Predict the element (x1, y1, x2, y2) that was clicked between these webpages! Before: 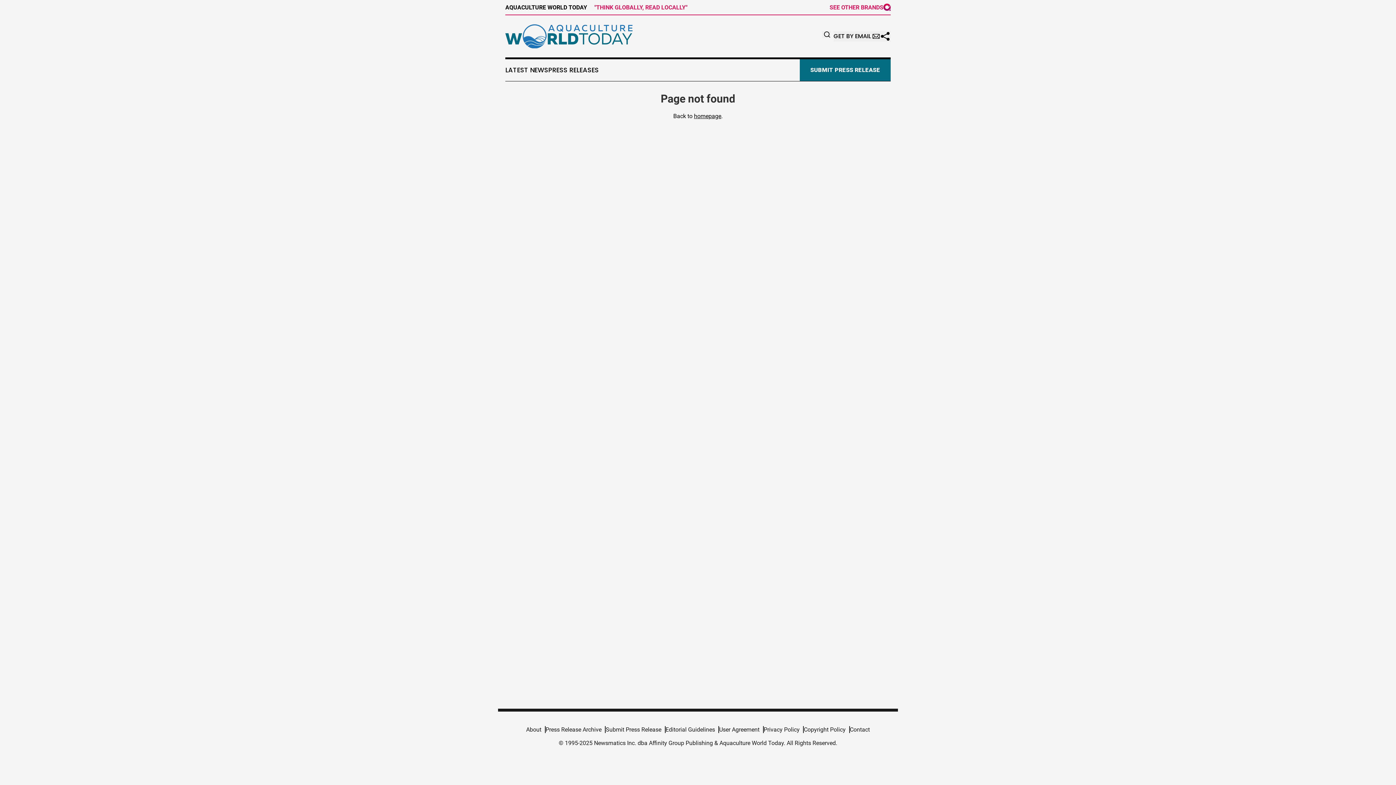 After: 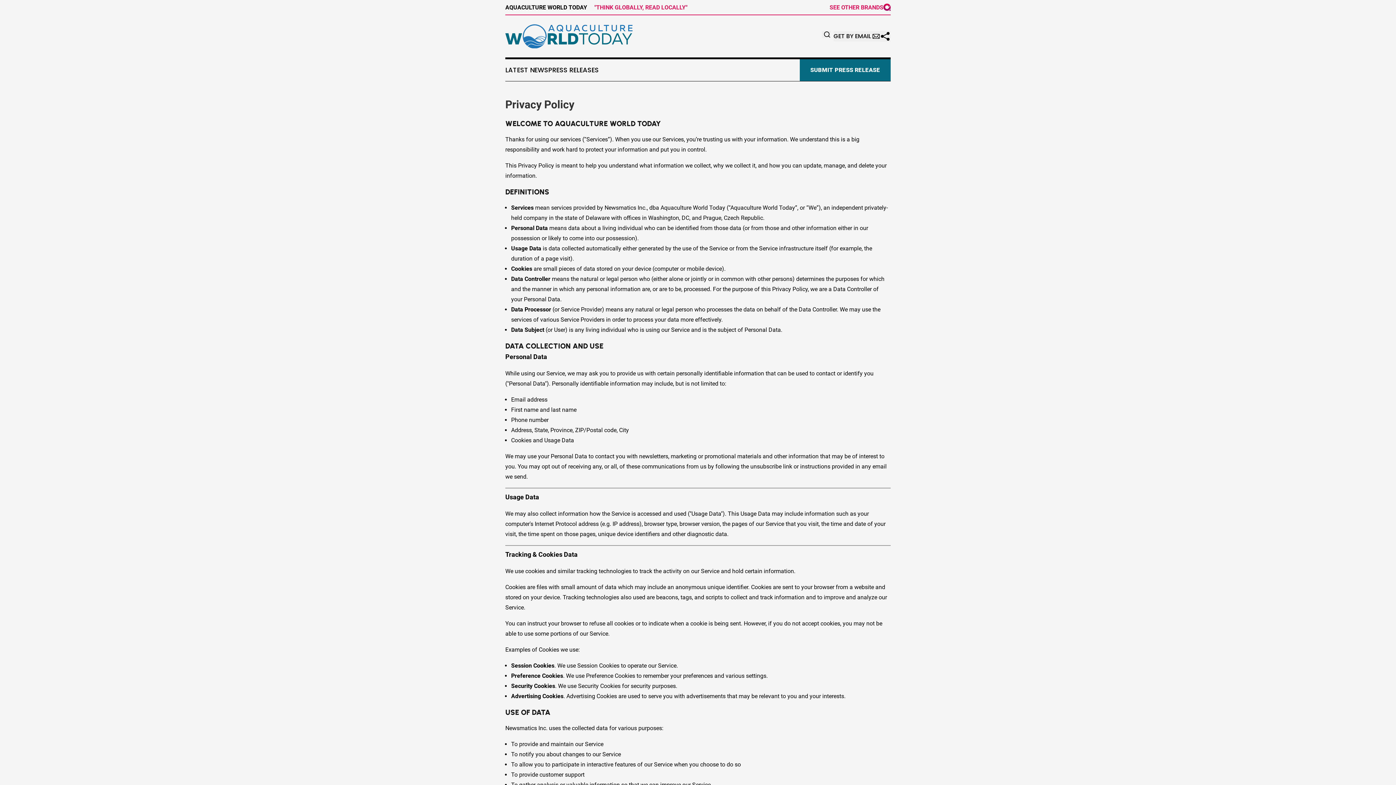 Action: label: Privacy Policy bbox: (763, 726, 804, 733)